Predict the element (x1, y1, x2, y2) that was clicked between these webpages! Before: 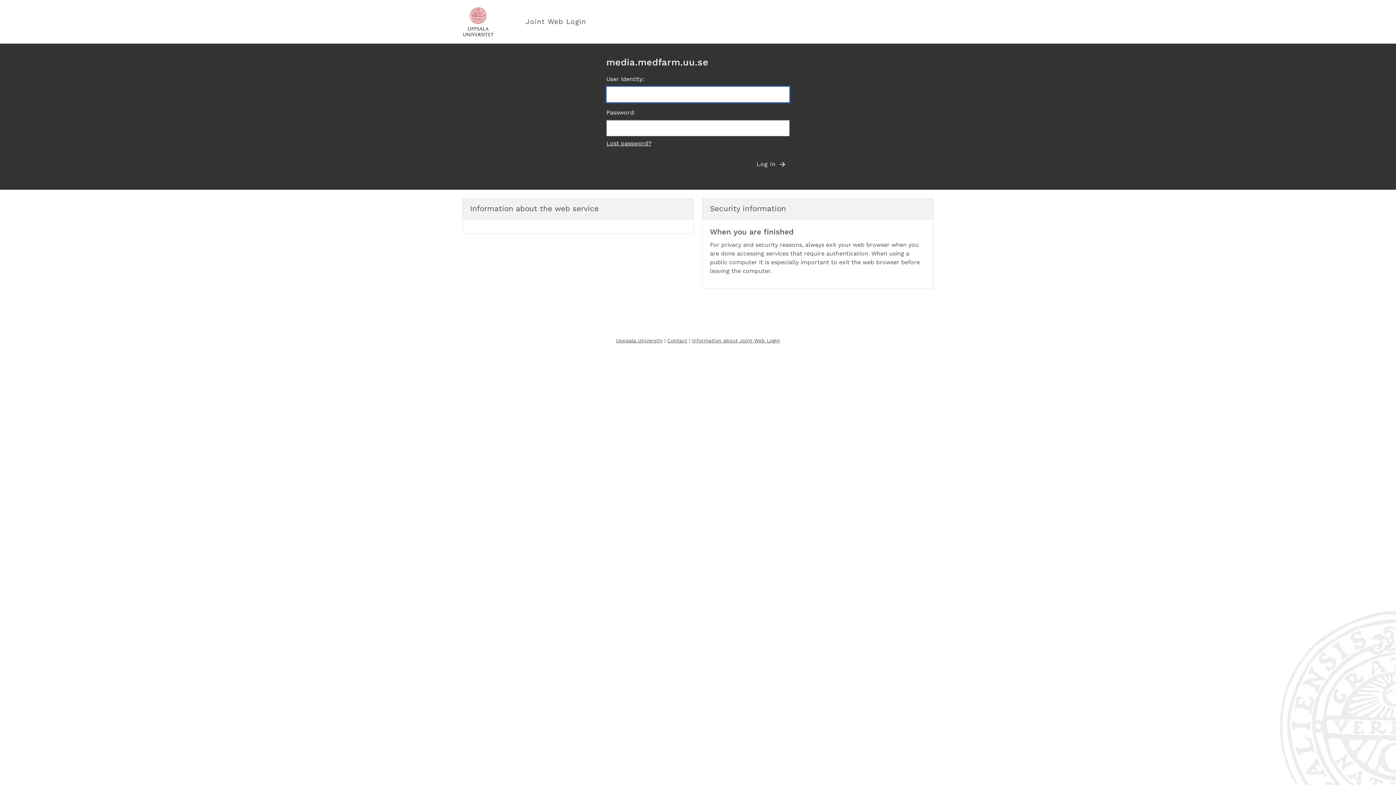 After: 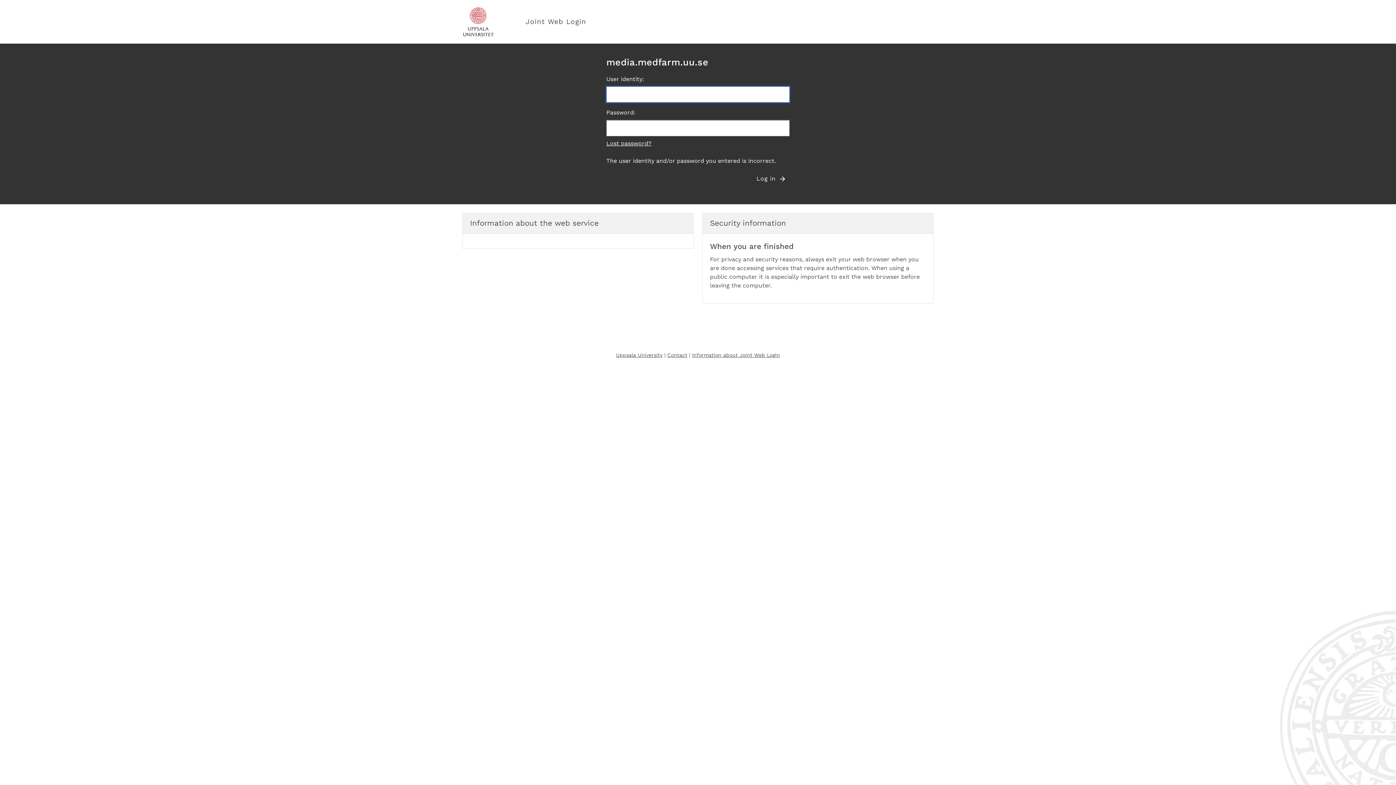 Action: bbox: (753, 156, 789, 172) label: Log in